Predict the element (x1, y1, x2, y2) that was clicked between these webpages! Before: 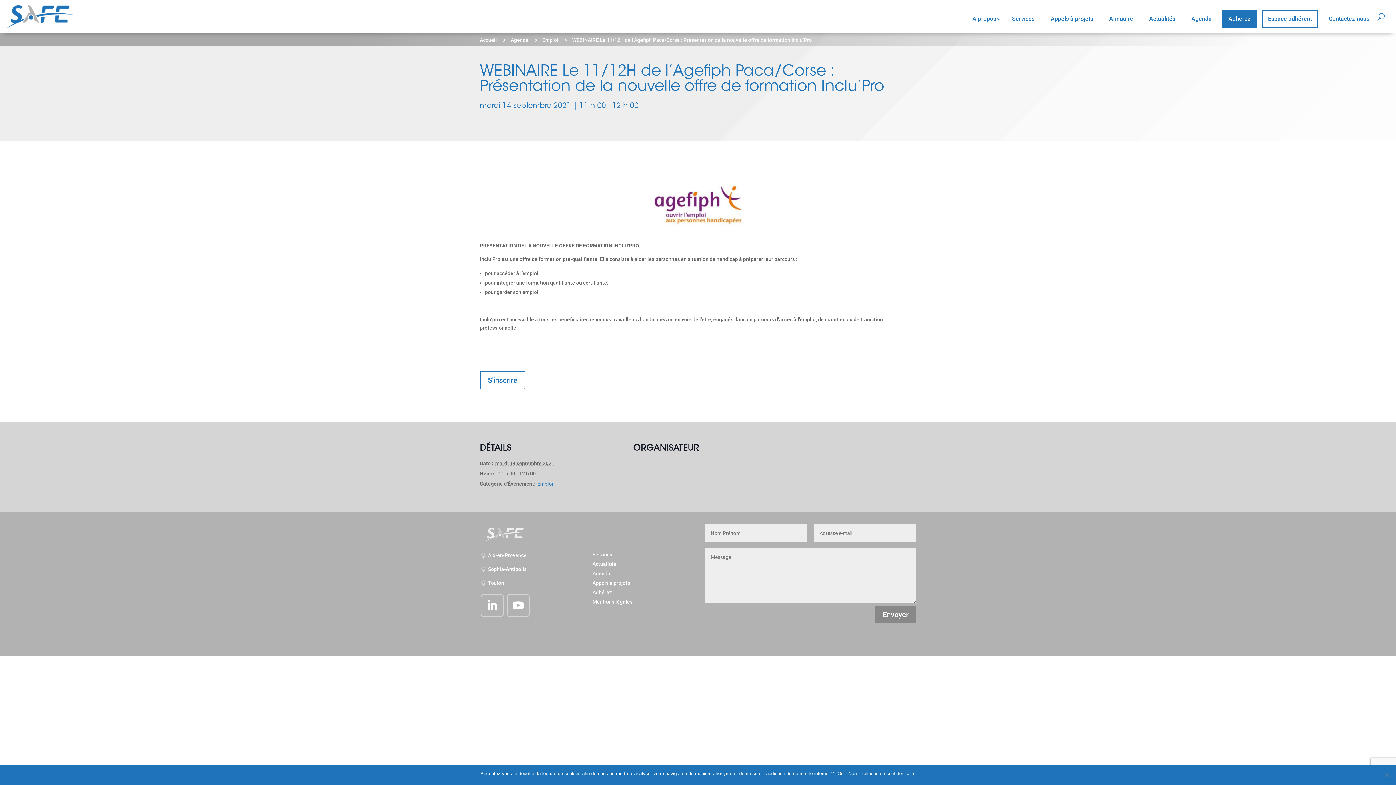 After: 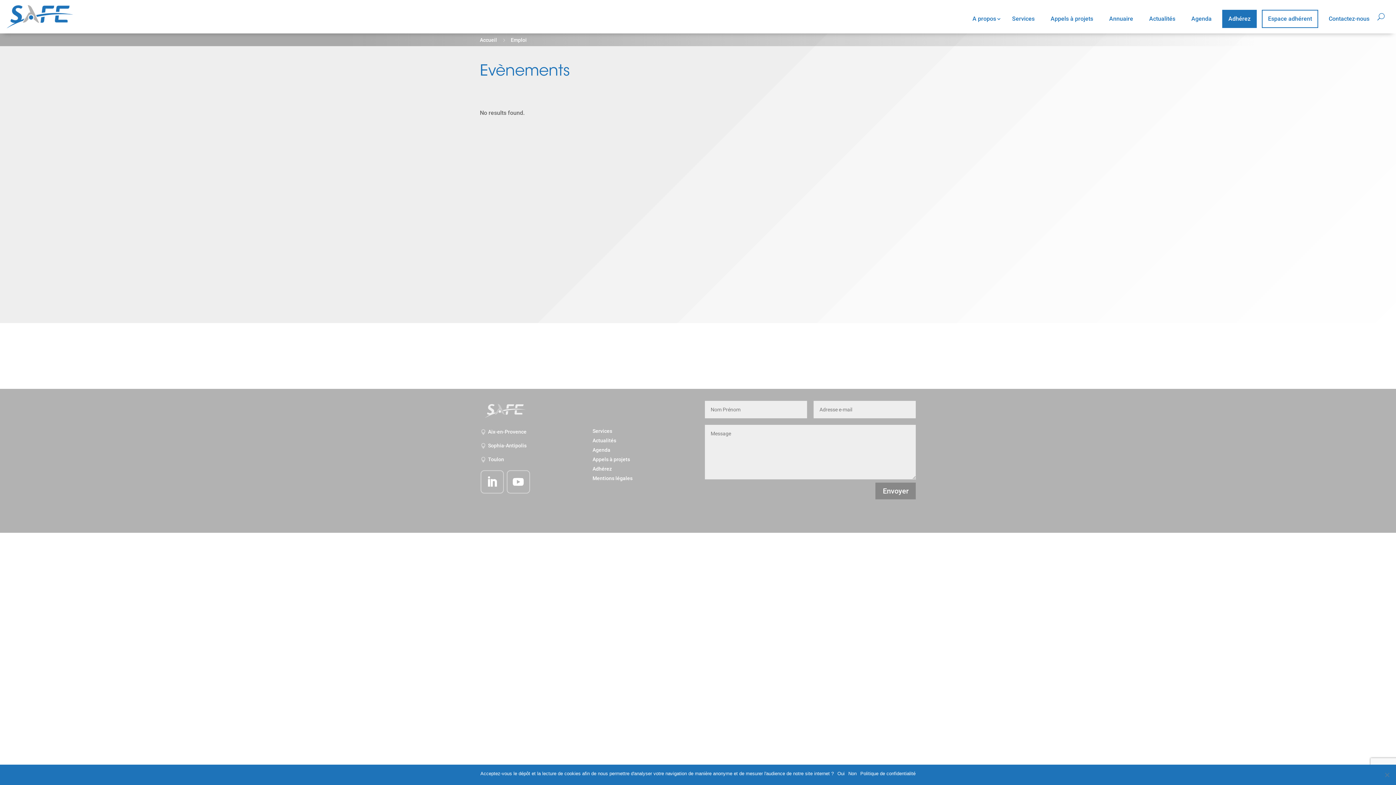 Action: bbox: (537, 480, 553, 486) label: Emploi